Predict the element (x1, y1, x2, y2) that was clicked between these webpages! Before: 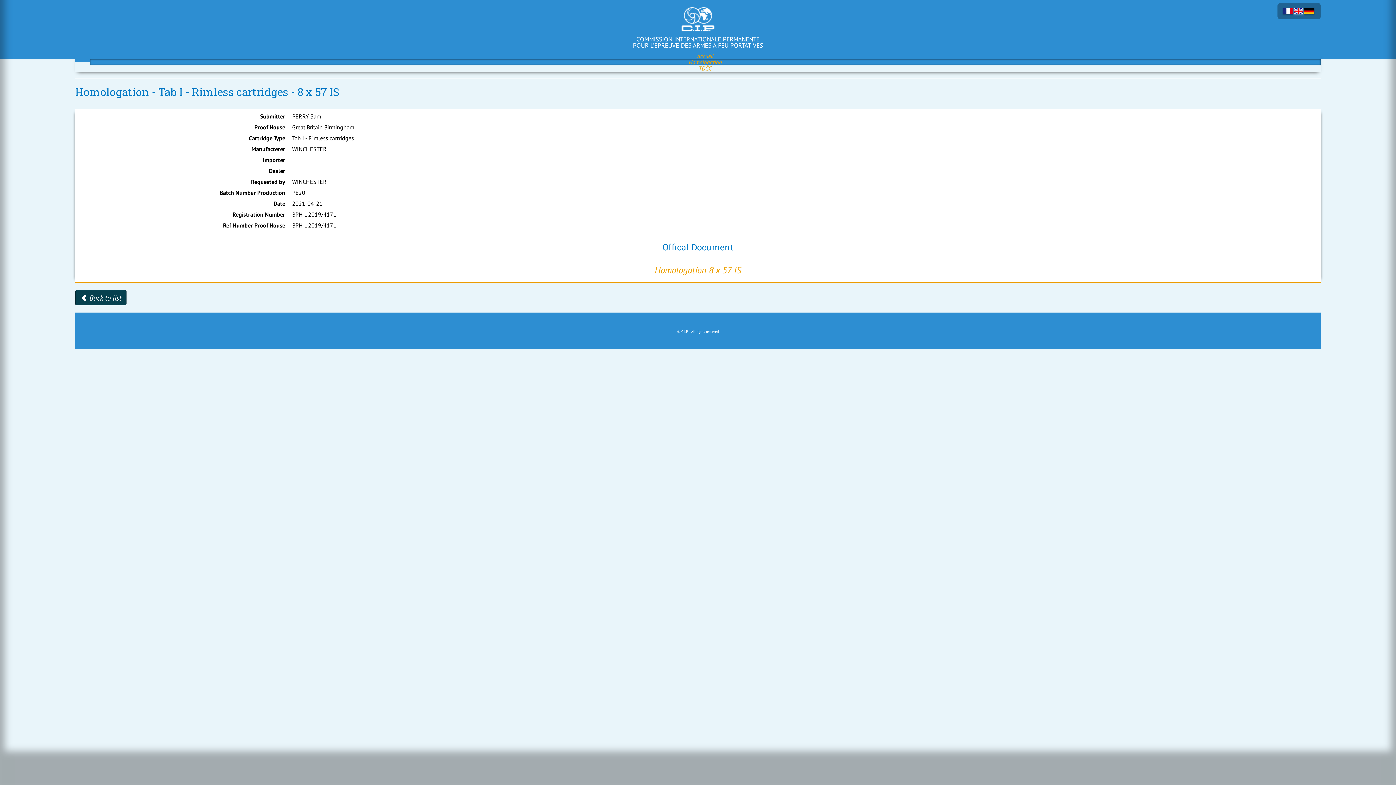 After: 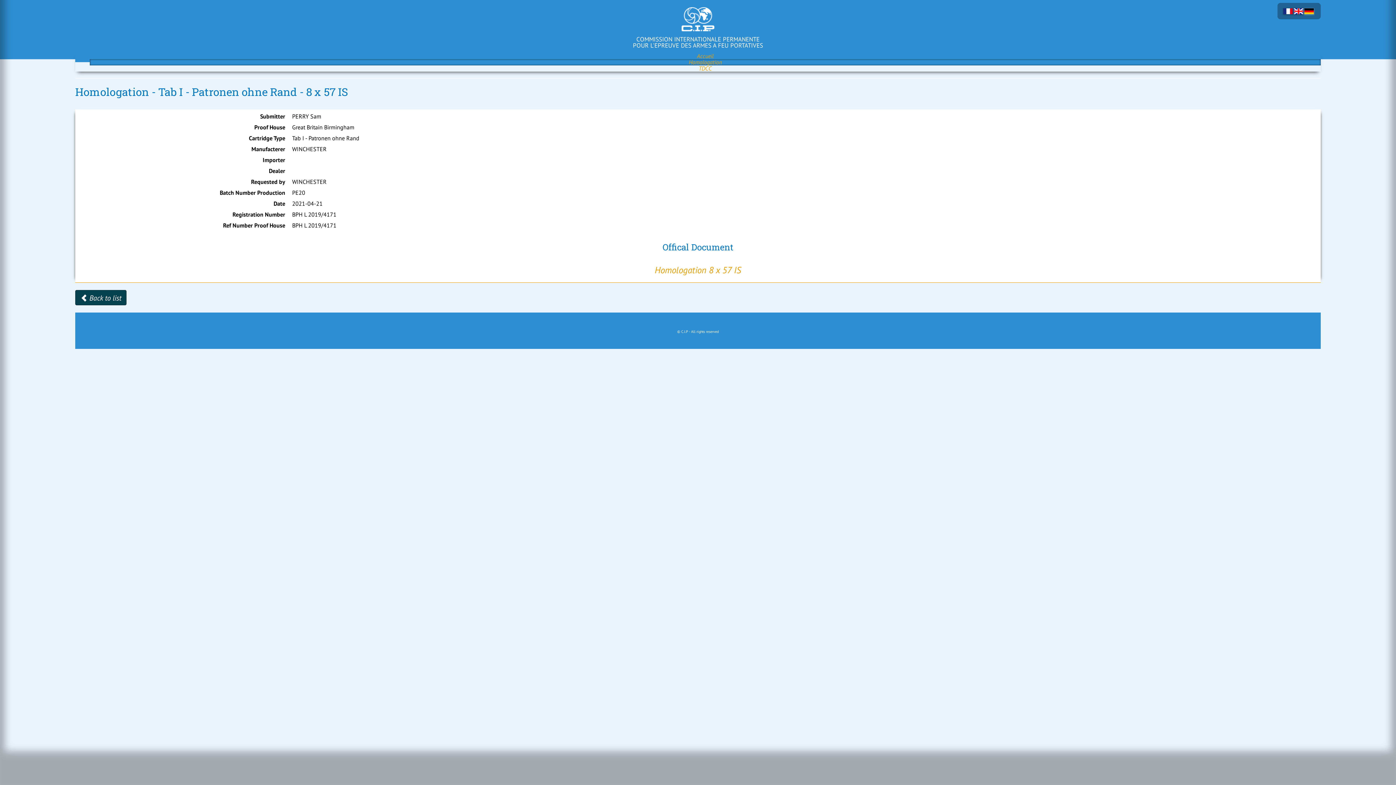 Action: bbox: (1304, 8, 1314, 14)